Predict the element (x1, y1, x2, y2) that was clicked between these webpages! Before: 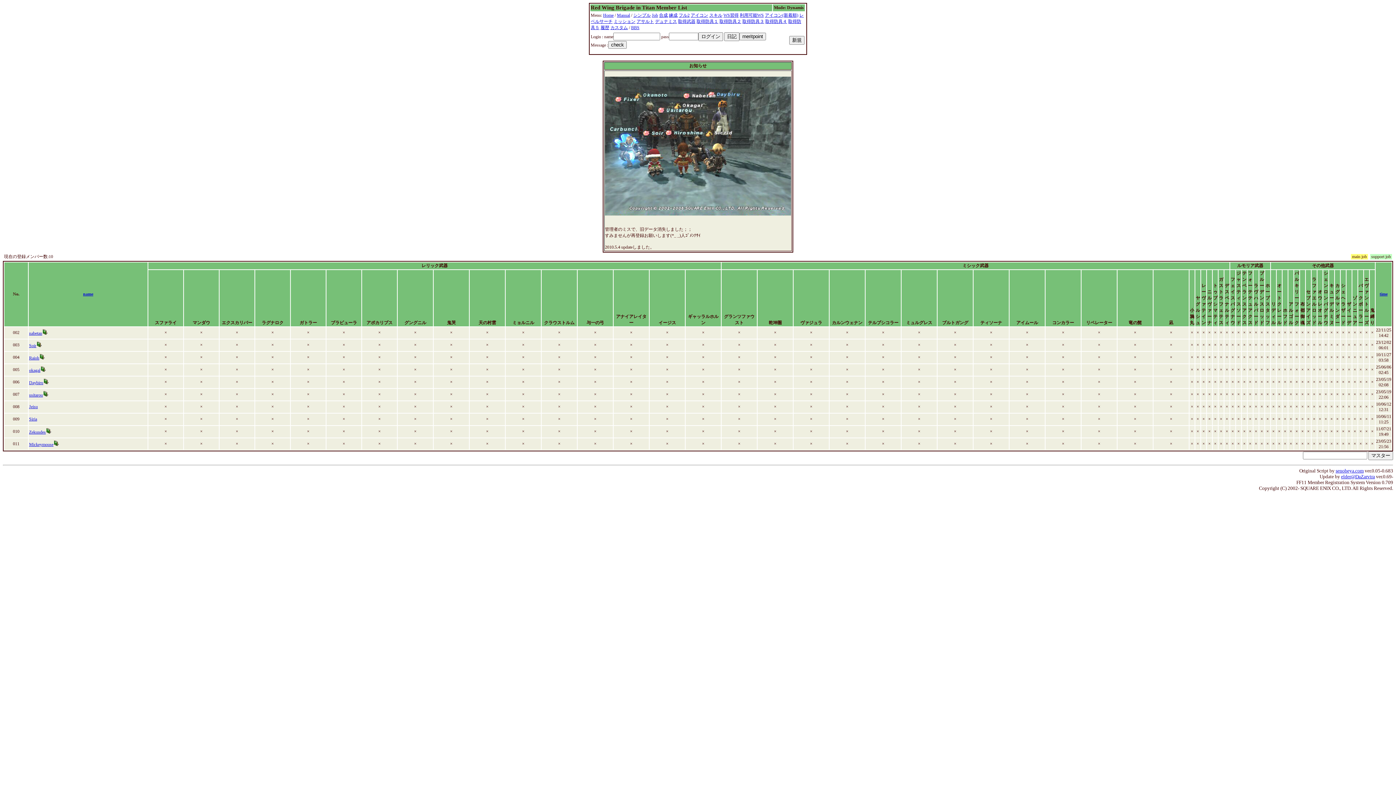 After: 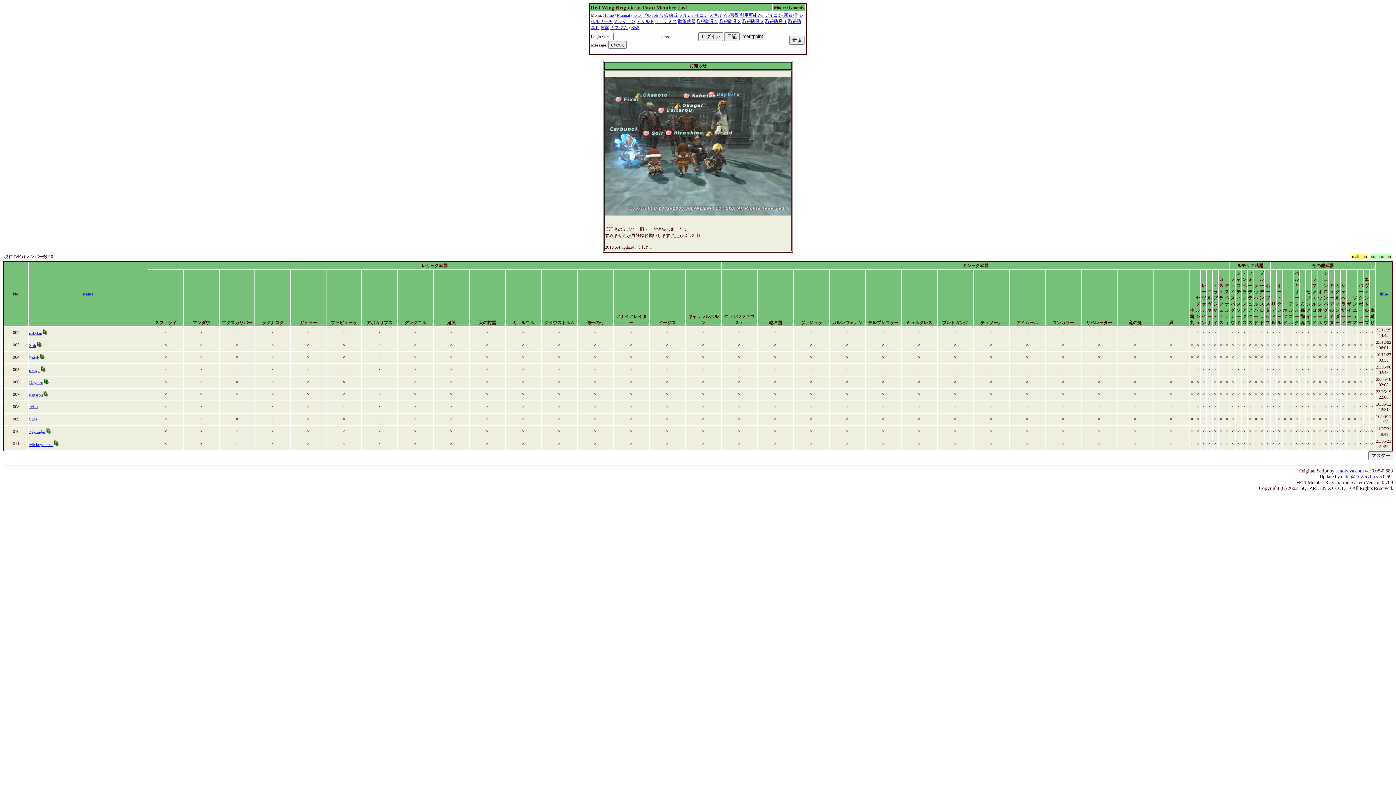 Action: label: elder@DaZarvtra bbox: (1341, 474, 1375, 479)